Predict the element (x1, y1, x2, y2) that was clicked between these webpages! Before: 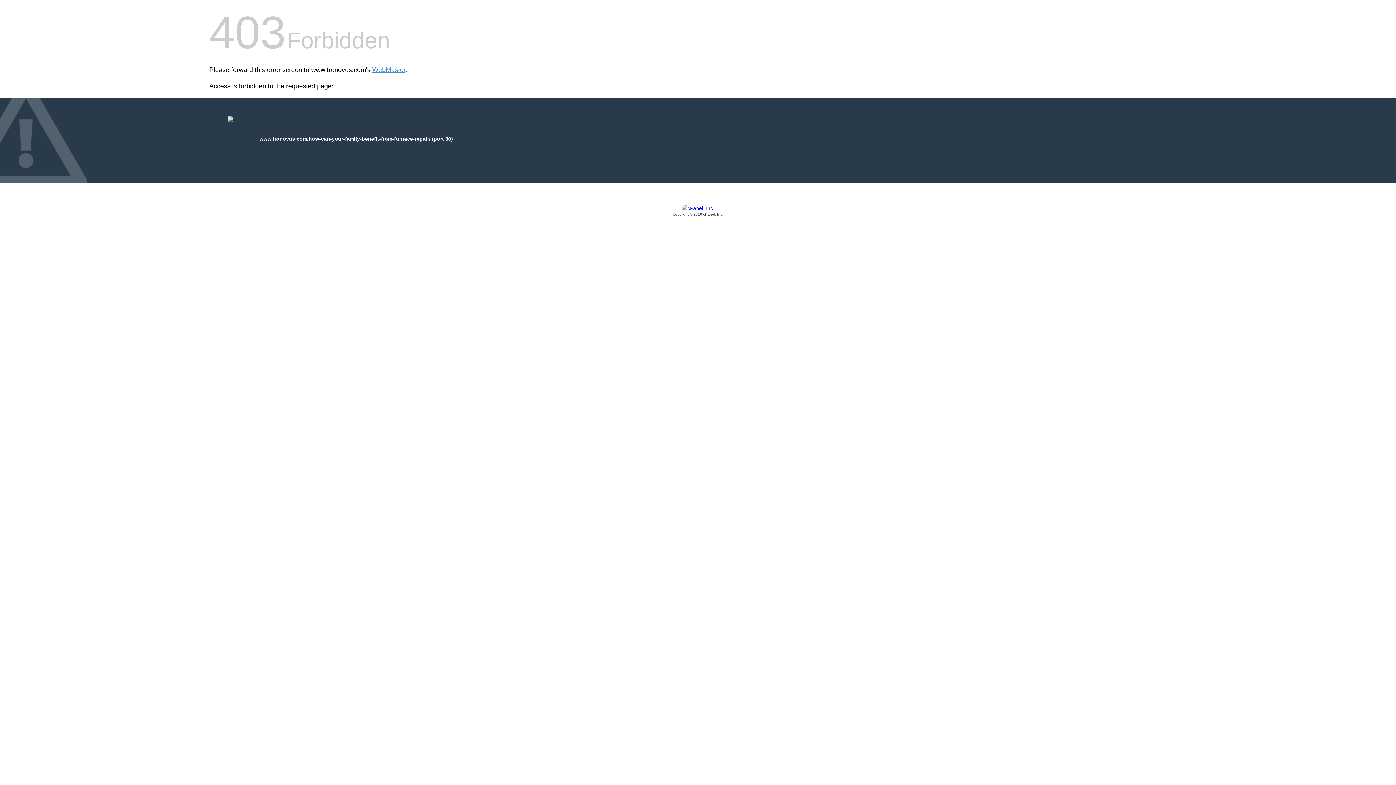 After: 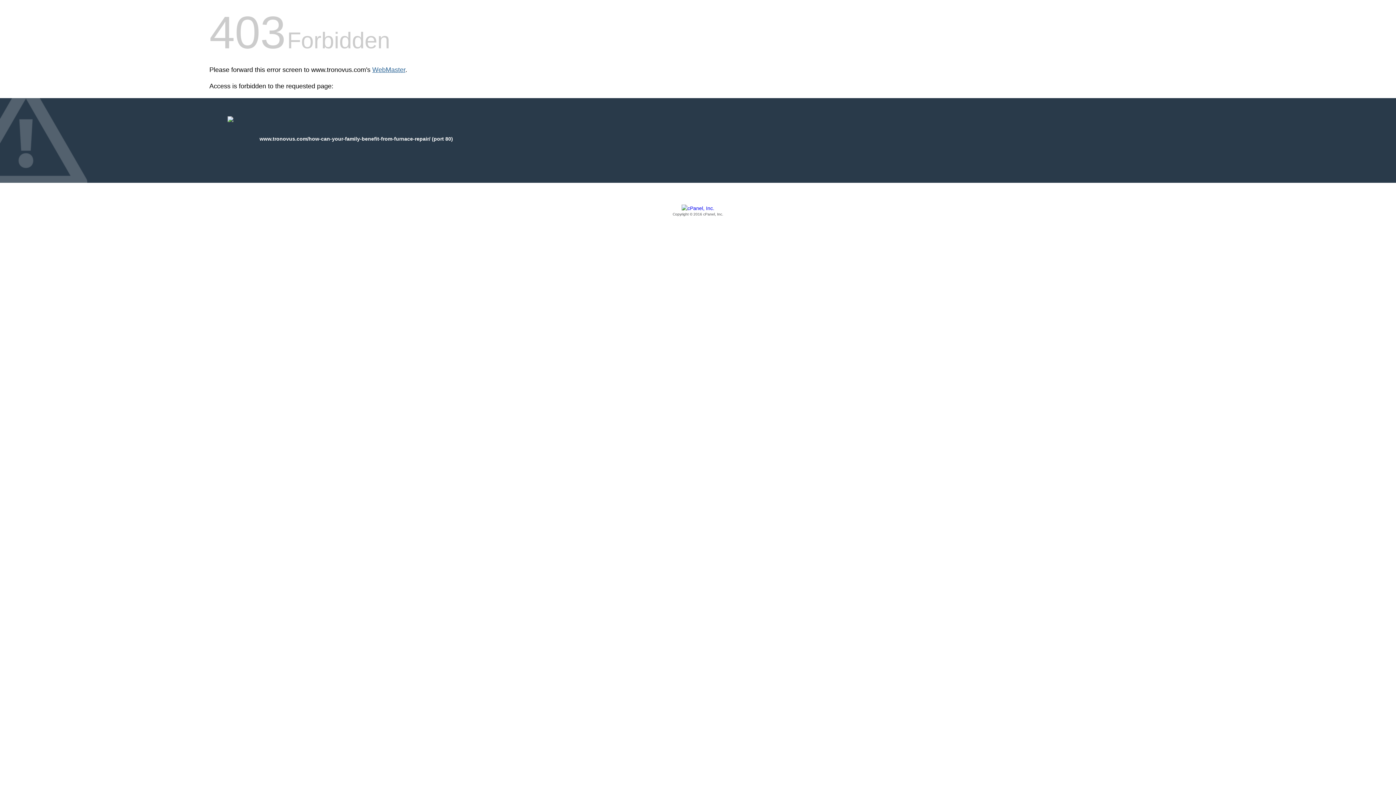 Action: label: WebMaster bbox: (372, 66, 405, 73)